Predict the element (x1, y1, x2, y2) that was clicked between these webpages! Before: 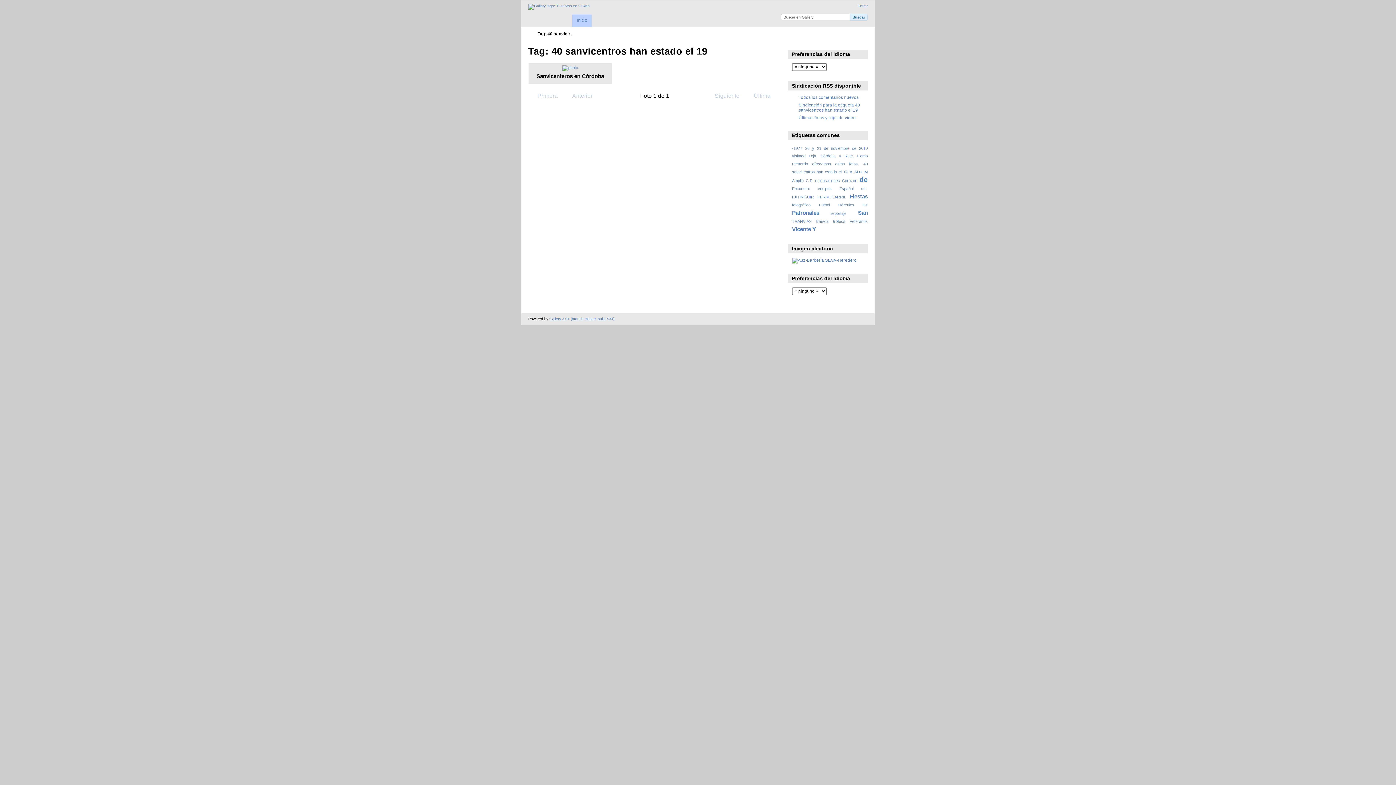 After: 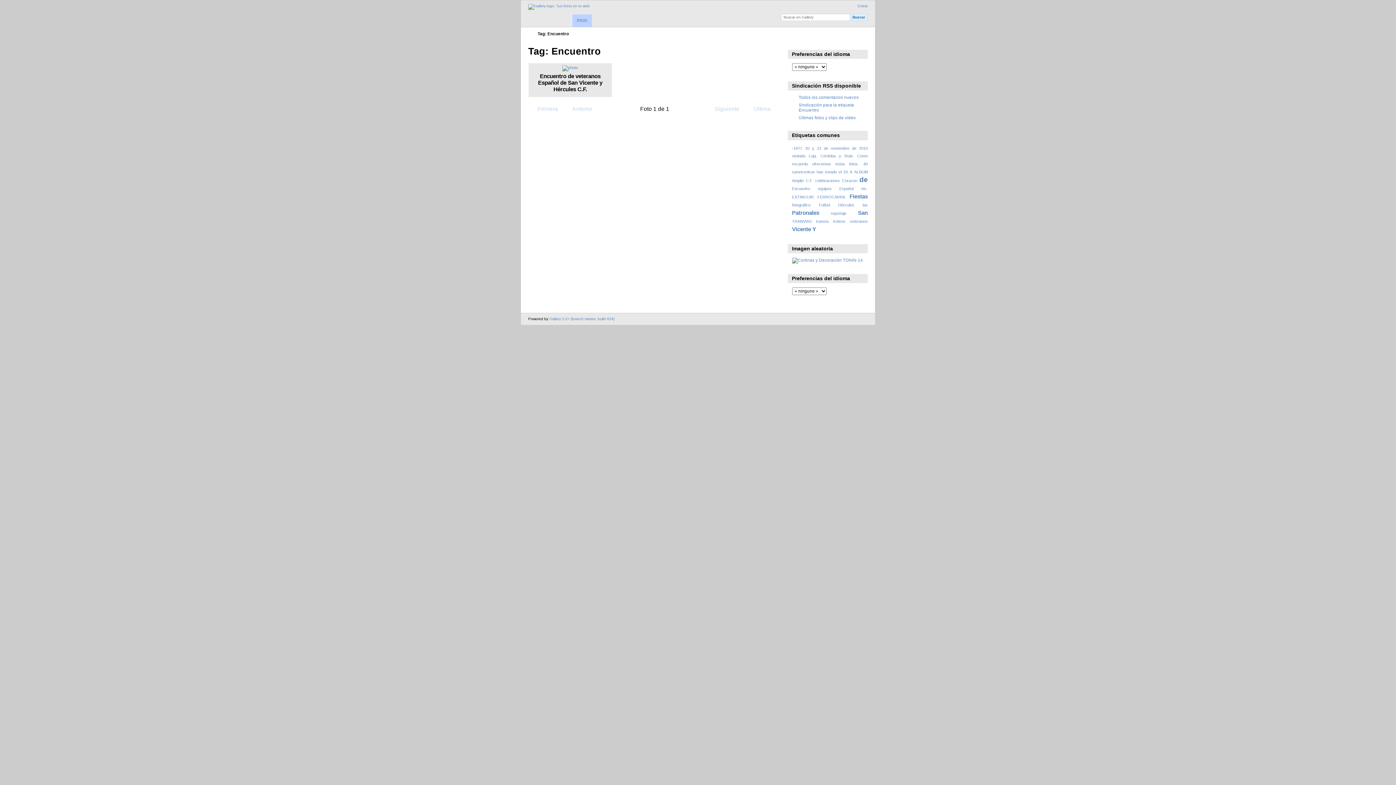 Action: label: Encuentro bbox: (792, 186, 810, 191)